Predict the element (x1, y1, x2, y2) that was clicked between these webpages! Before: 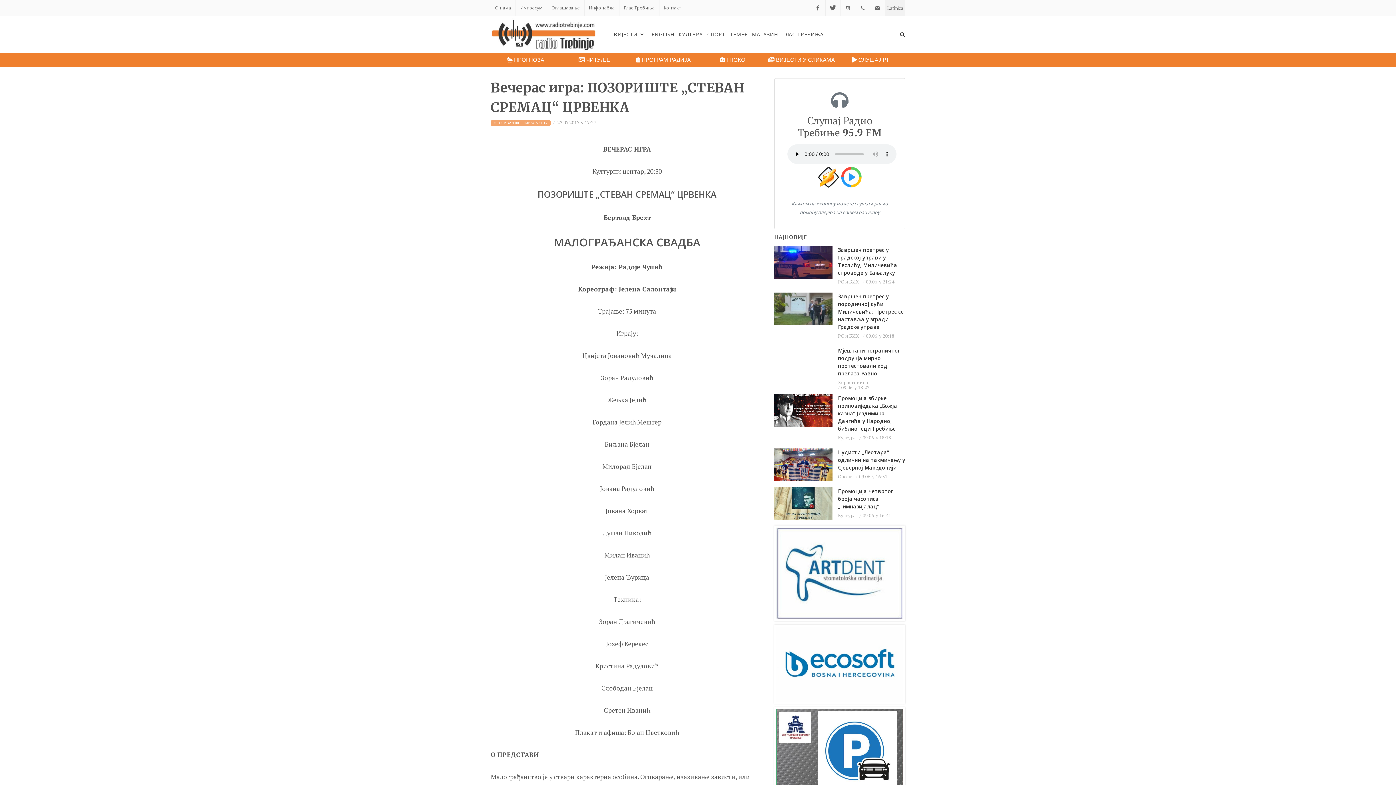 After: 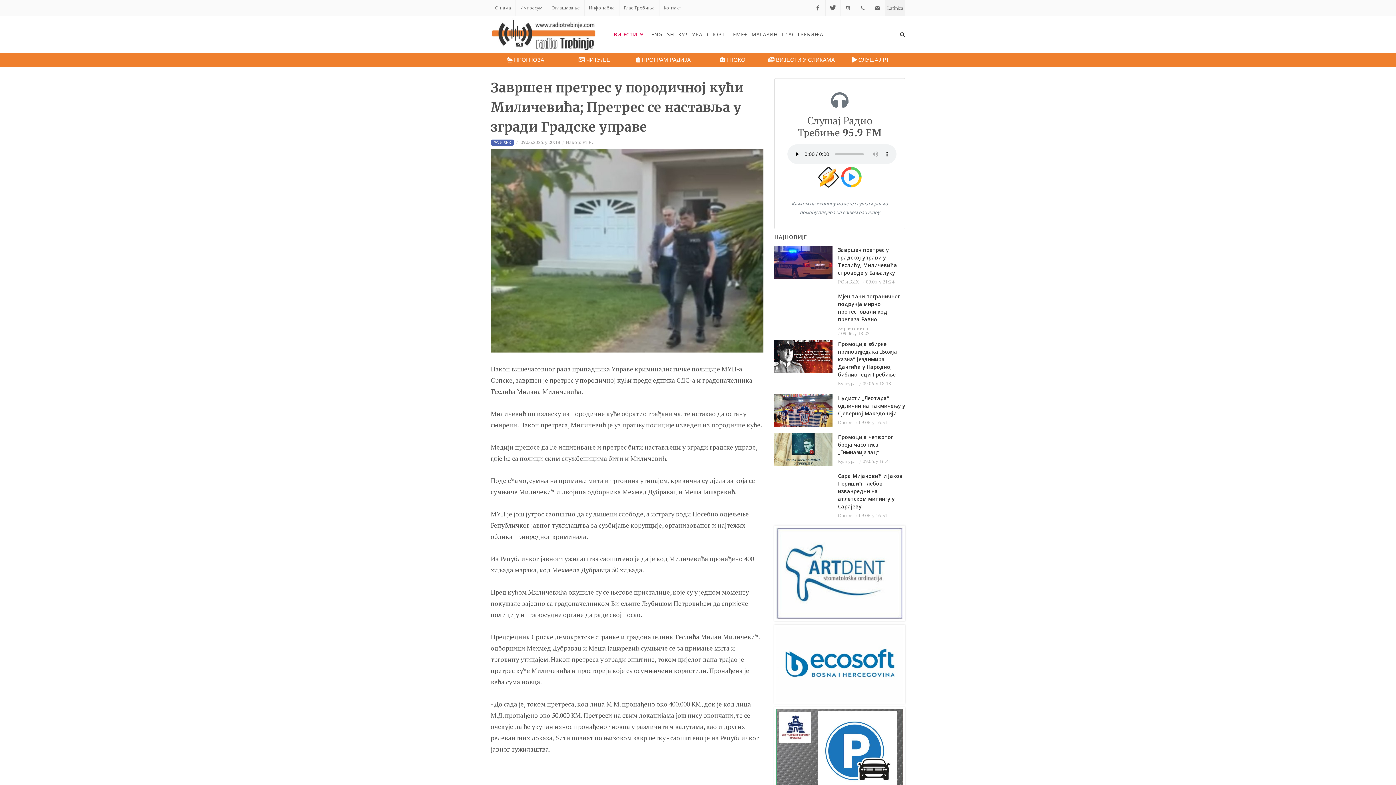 Action: bbox: (774, 292, 832, 325)